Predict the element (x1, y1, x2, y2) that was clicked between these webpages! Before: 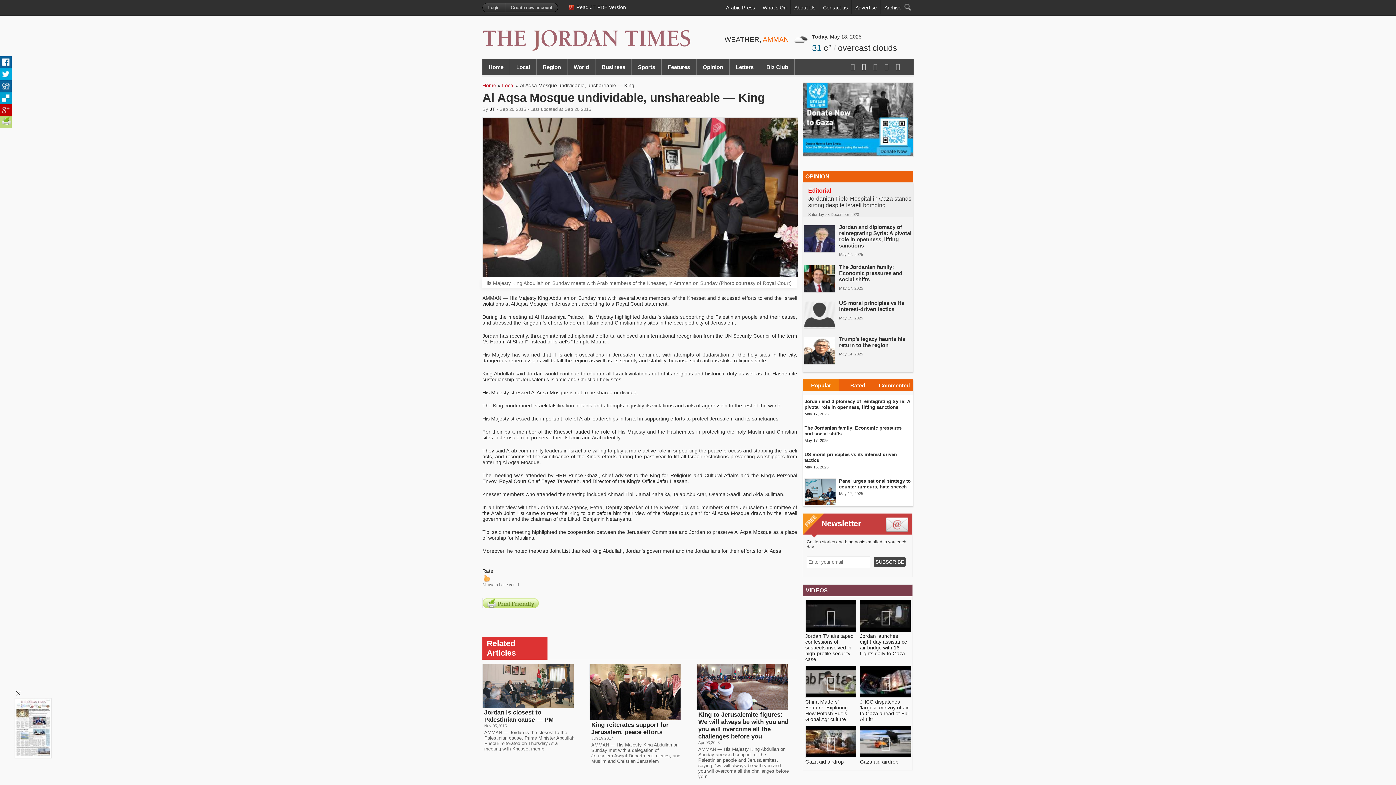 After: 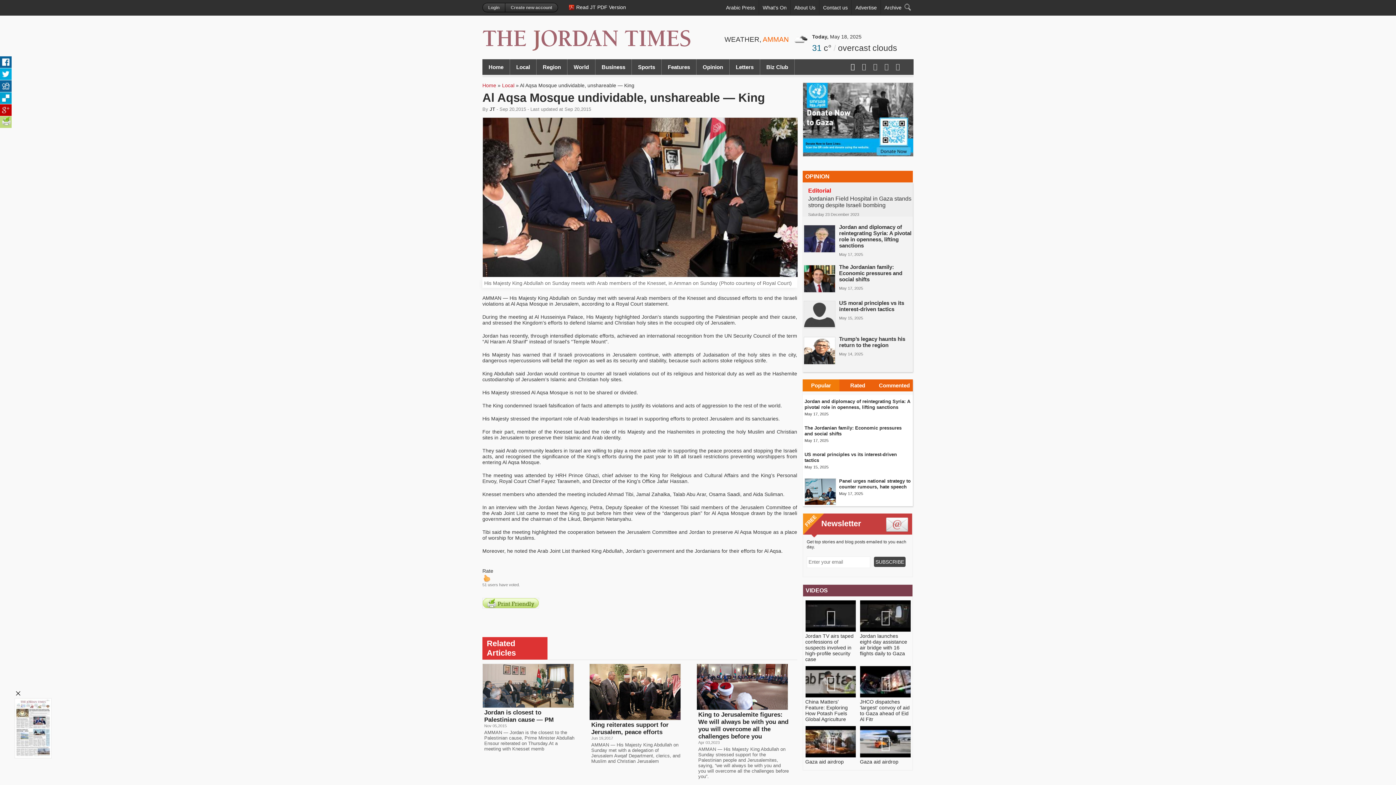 Action: bbox: (850, 62, 854, 70)